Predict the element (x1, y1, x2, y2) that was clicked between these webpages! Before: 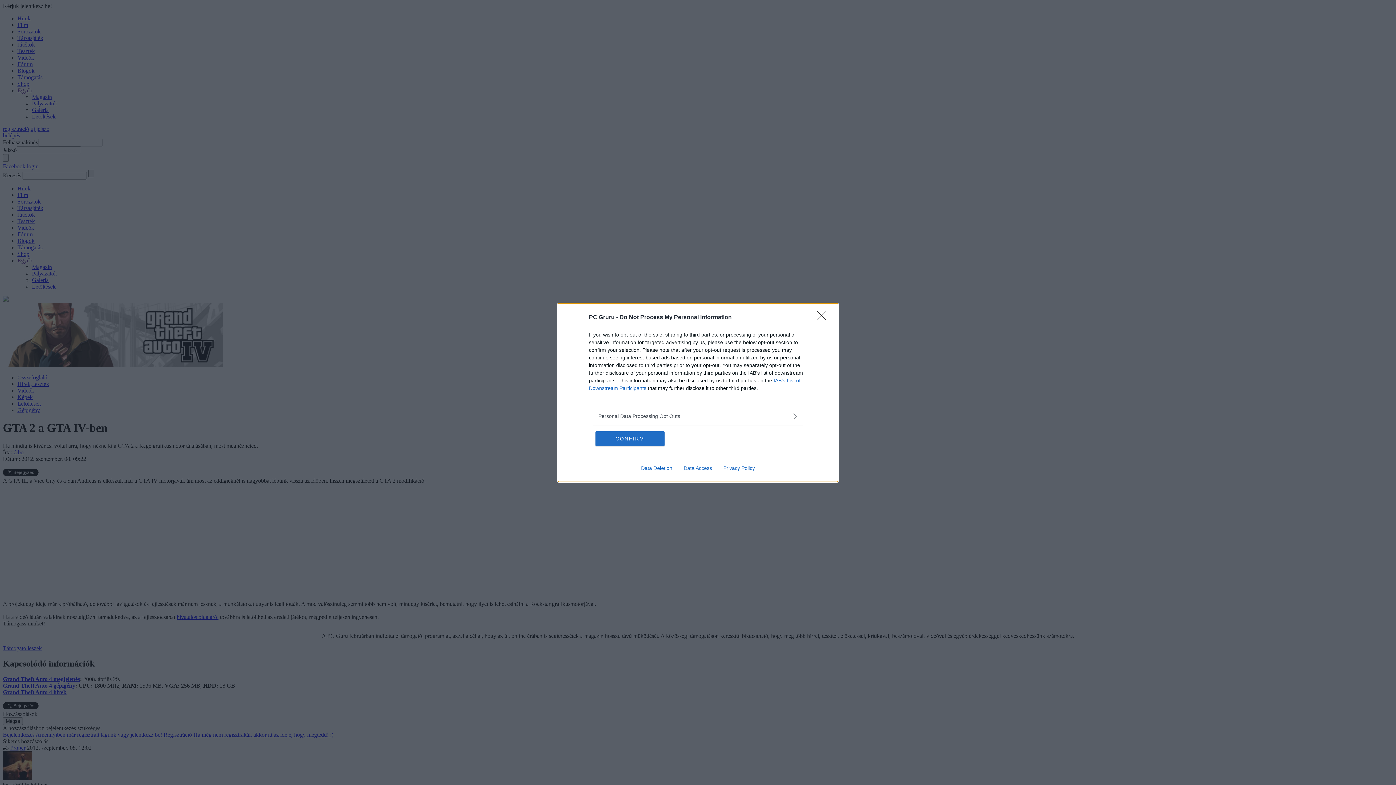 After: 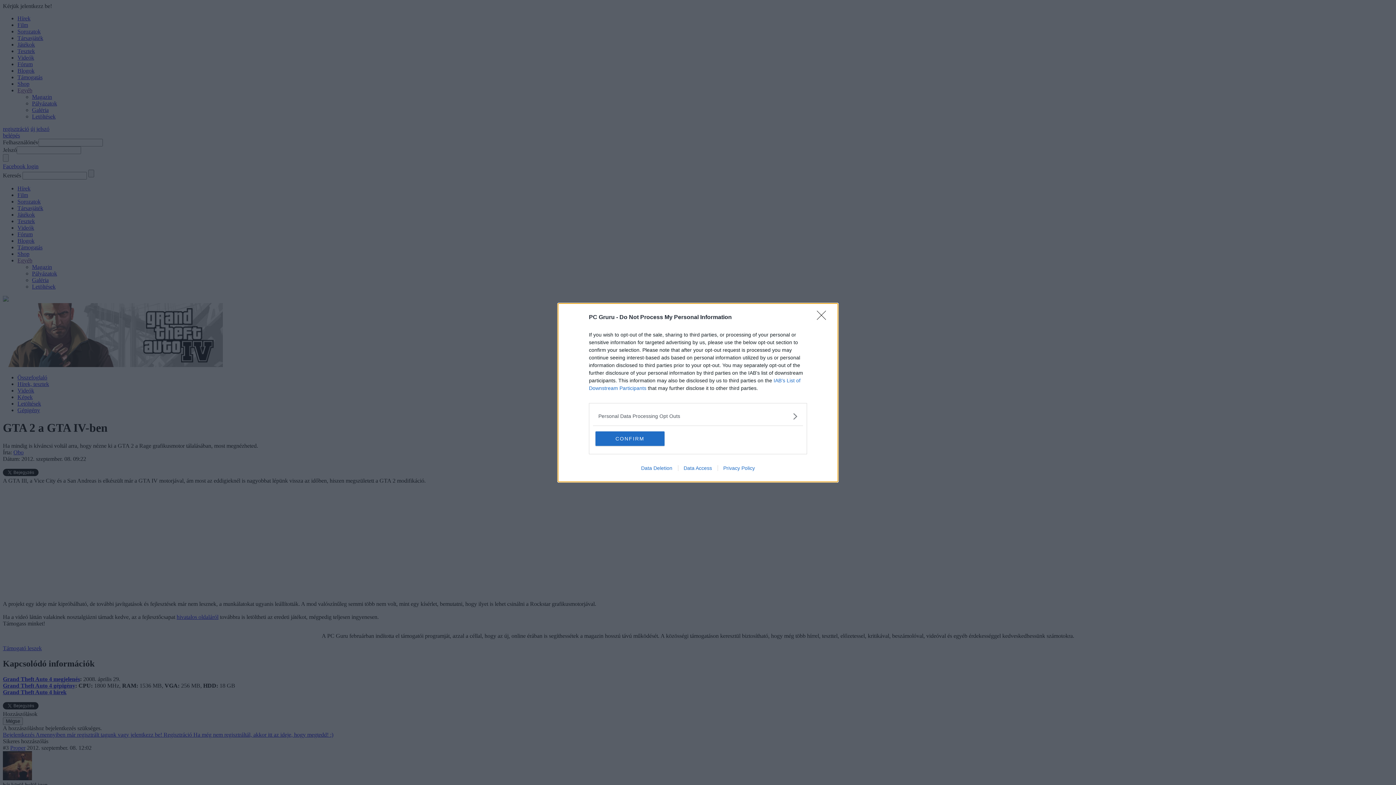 Action: bbox: (635, 465, 678, 471) label: Data Deletion